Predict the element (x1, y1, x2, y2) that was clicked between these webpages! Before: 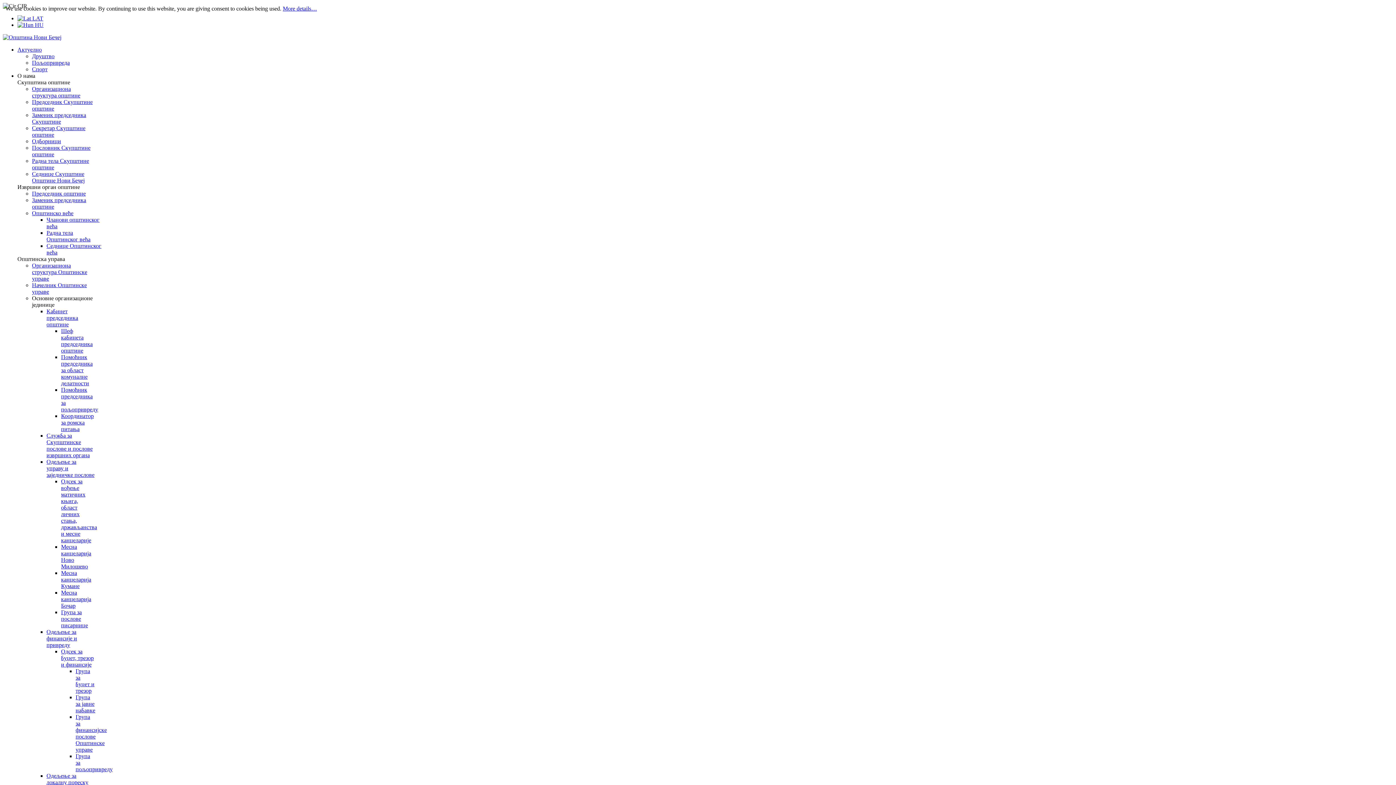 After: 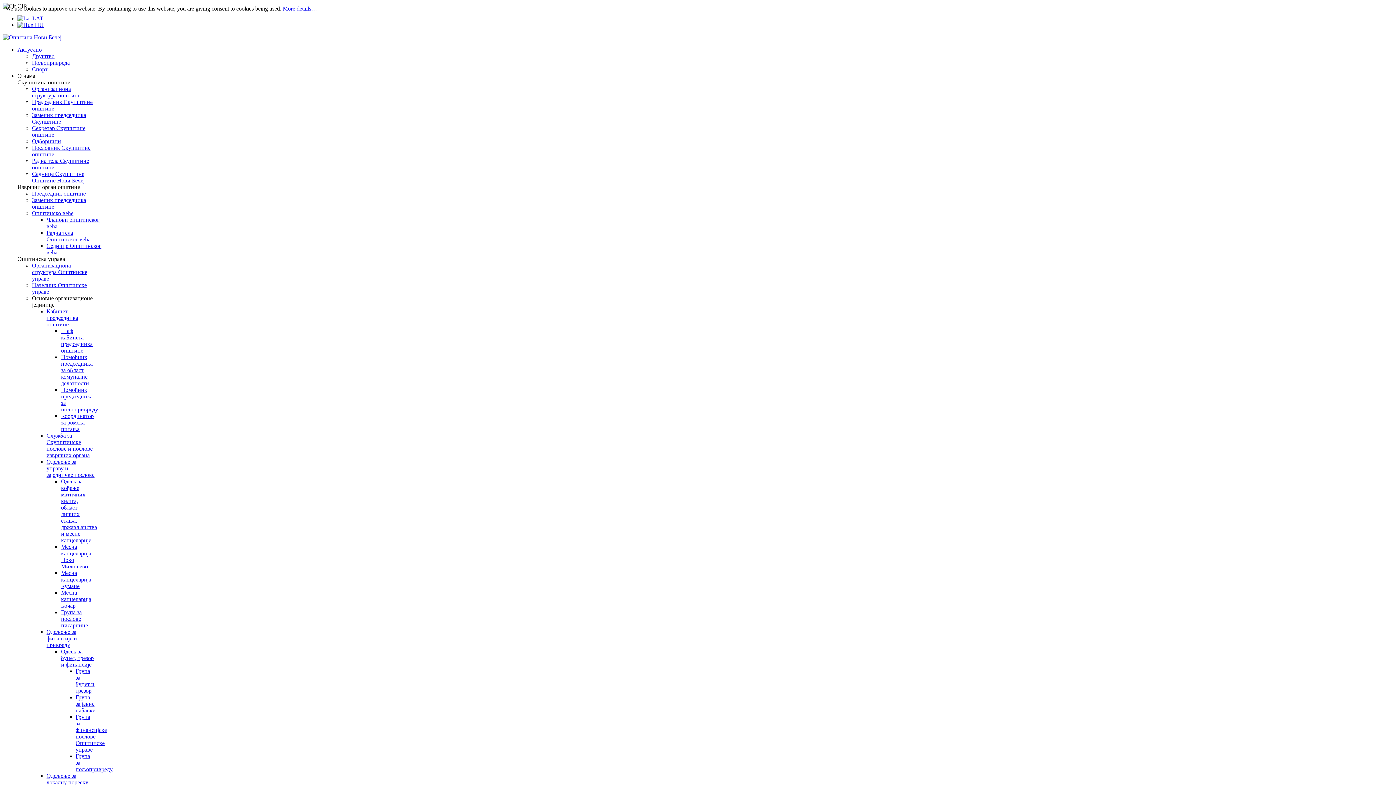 Action: label: Одељење за локалну пореску администрацију bbox: (46, 773, 88, 792)